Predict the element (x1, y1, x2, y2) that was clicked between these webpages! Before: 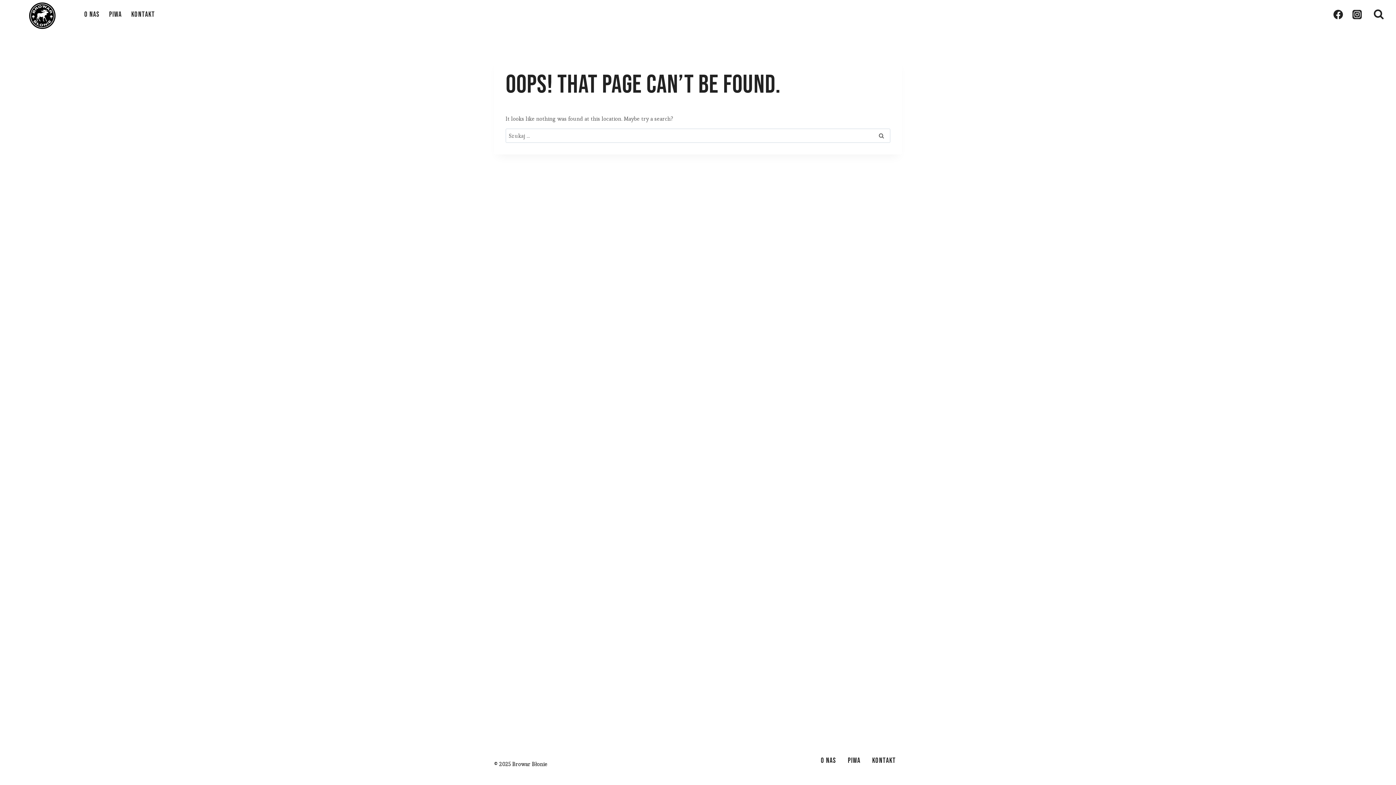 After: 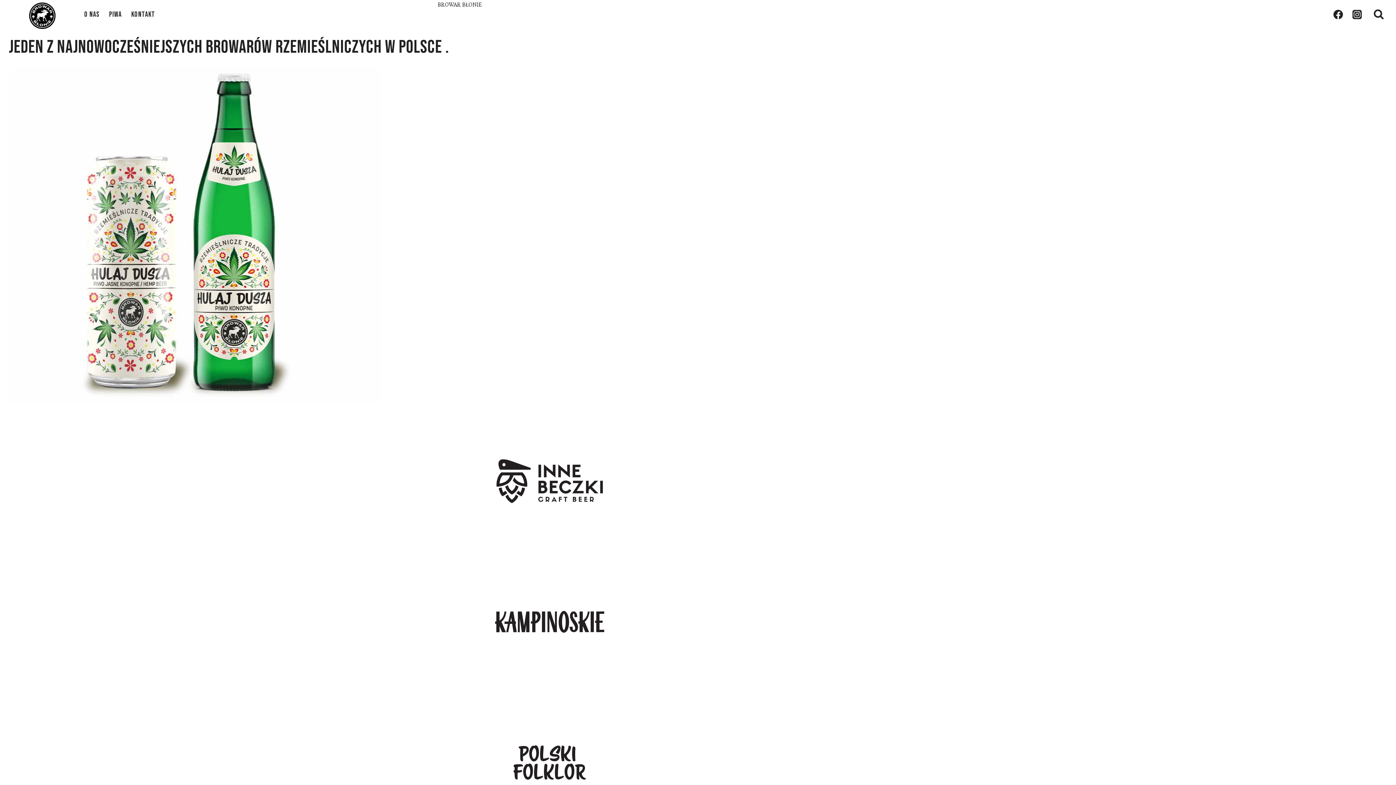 Action: bbox: (26, 0, 57, 29)